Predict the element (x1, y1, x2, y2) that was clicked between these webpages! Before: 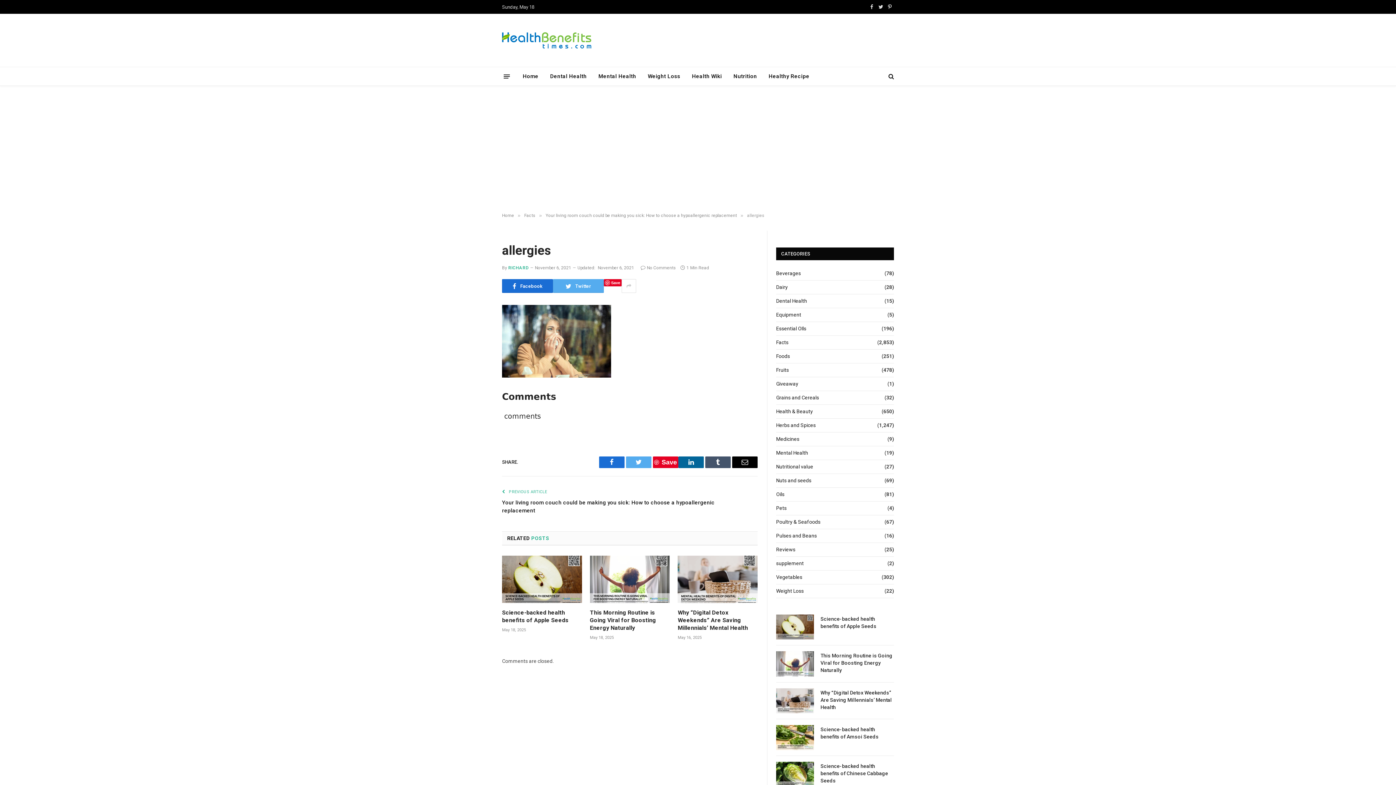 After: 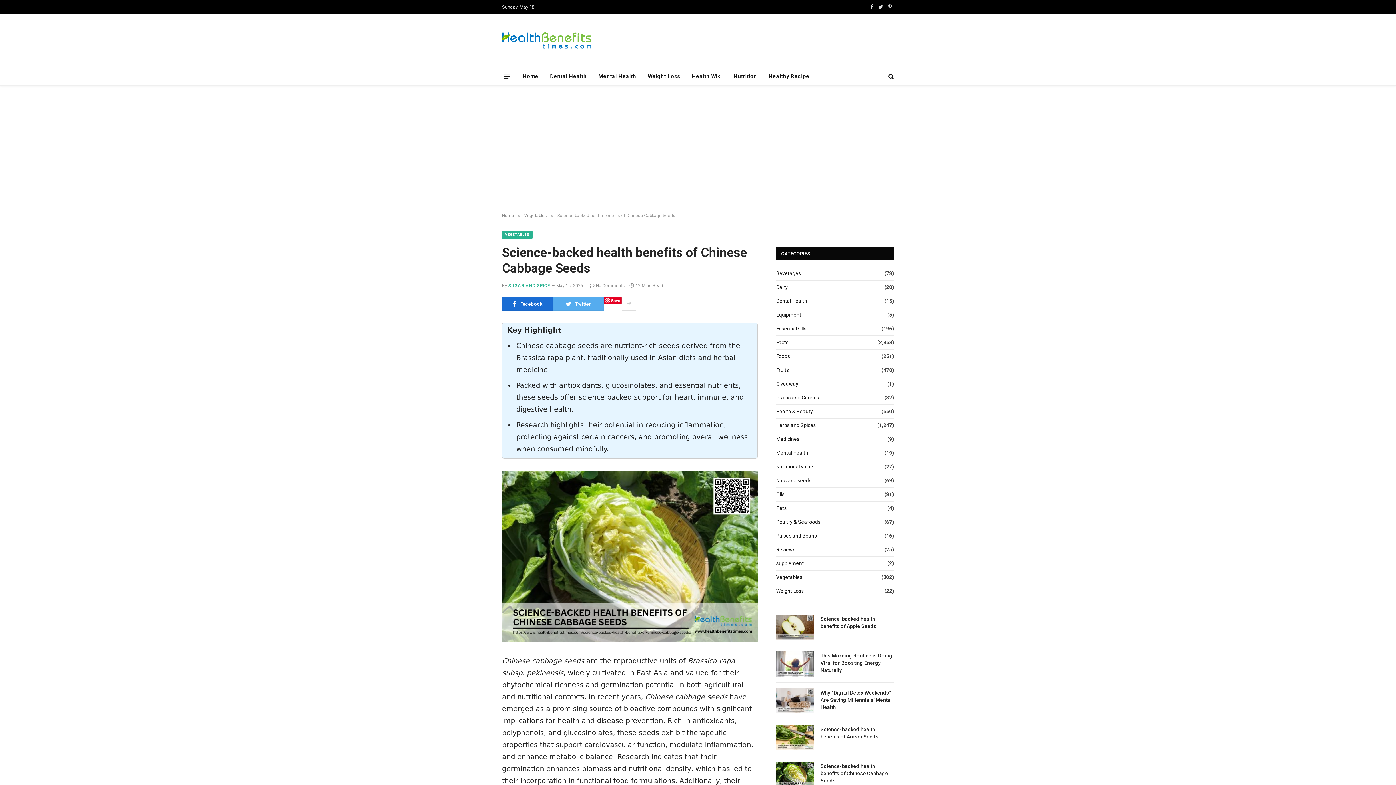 Action: label: Science-backed health benefits of Chinese Cabbage Seeds bbox: (820, 763, 894, 784)